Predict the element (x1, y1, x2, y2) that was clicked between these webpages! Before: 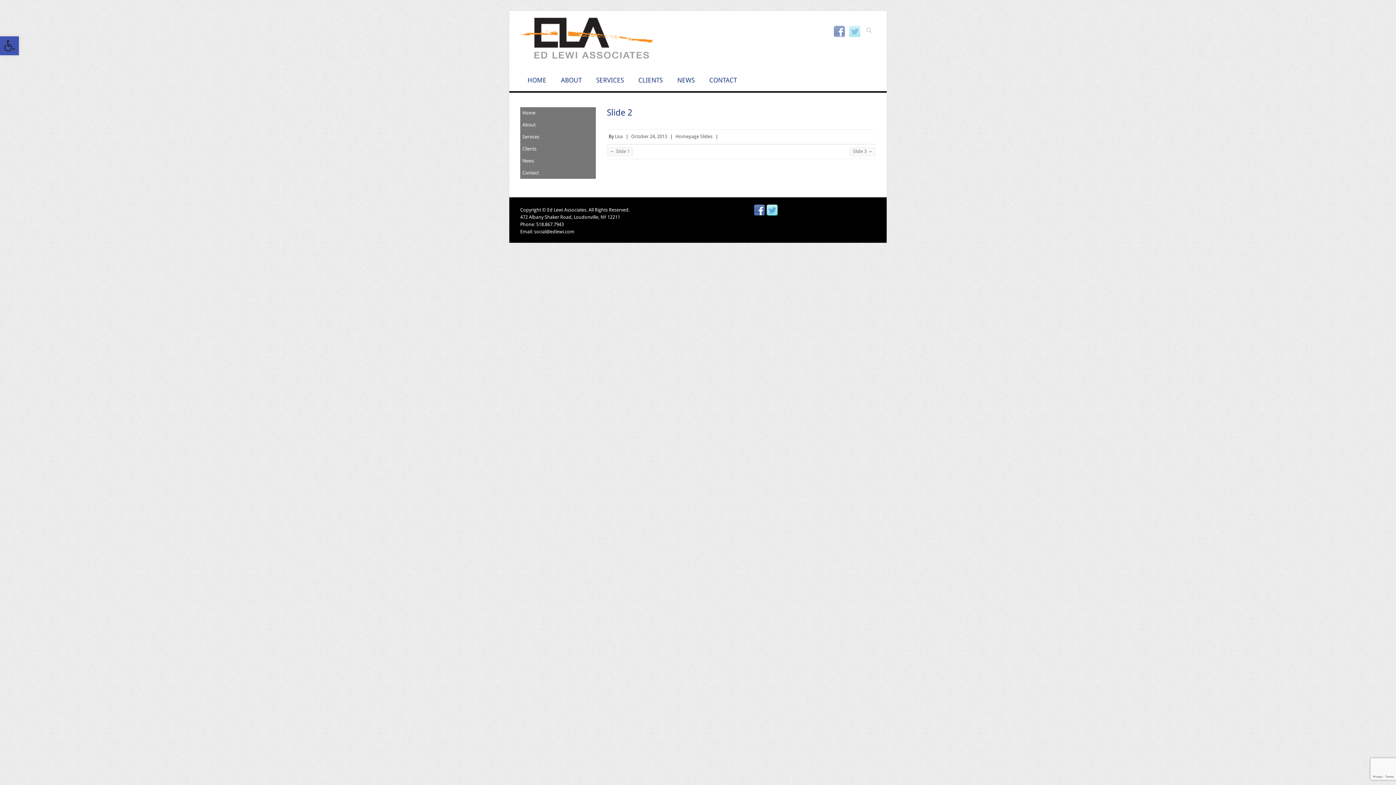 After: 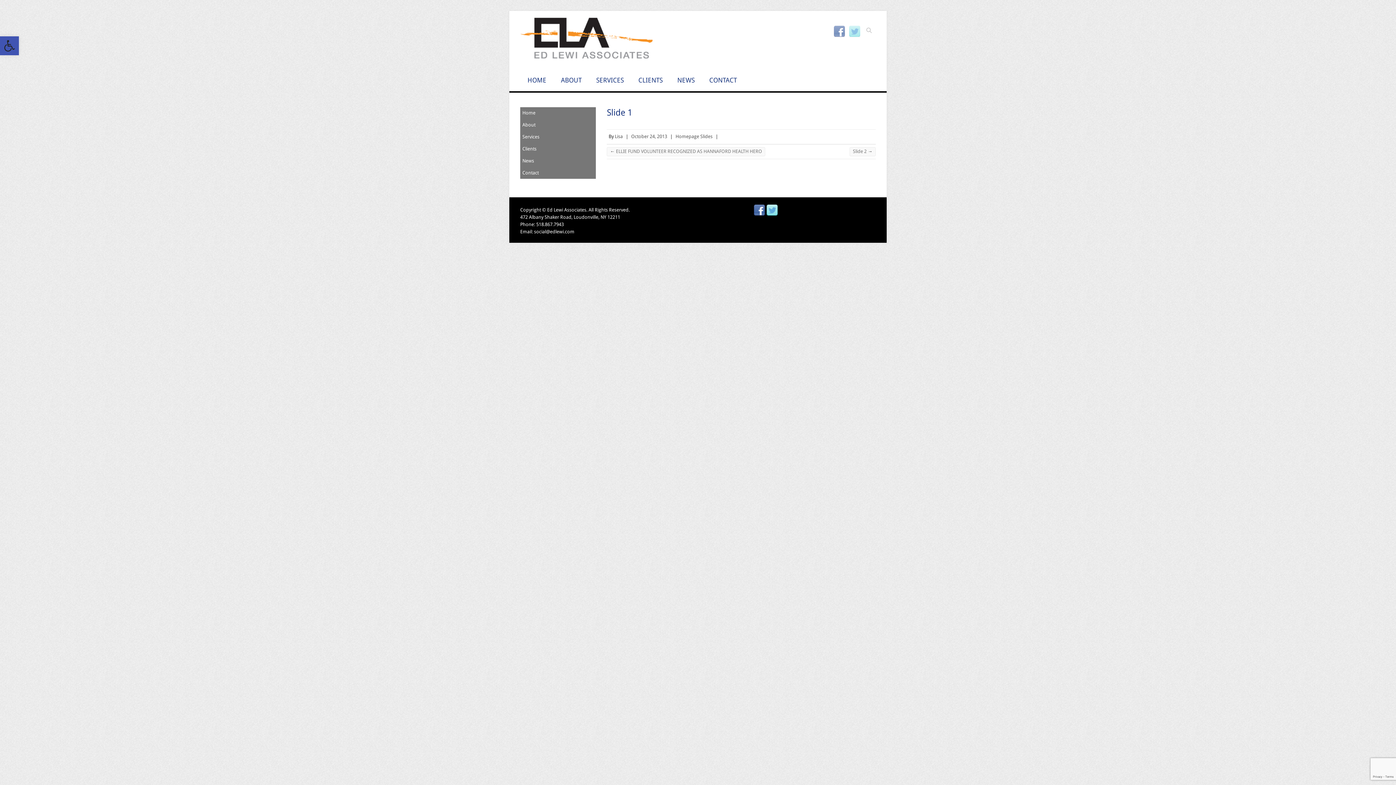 Action: bbox: (607, 147, 633, 156) label: ← Slide 1